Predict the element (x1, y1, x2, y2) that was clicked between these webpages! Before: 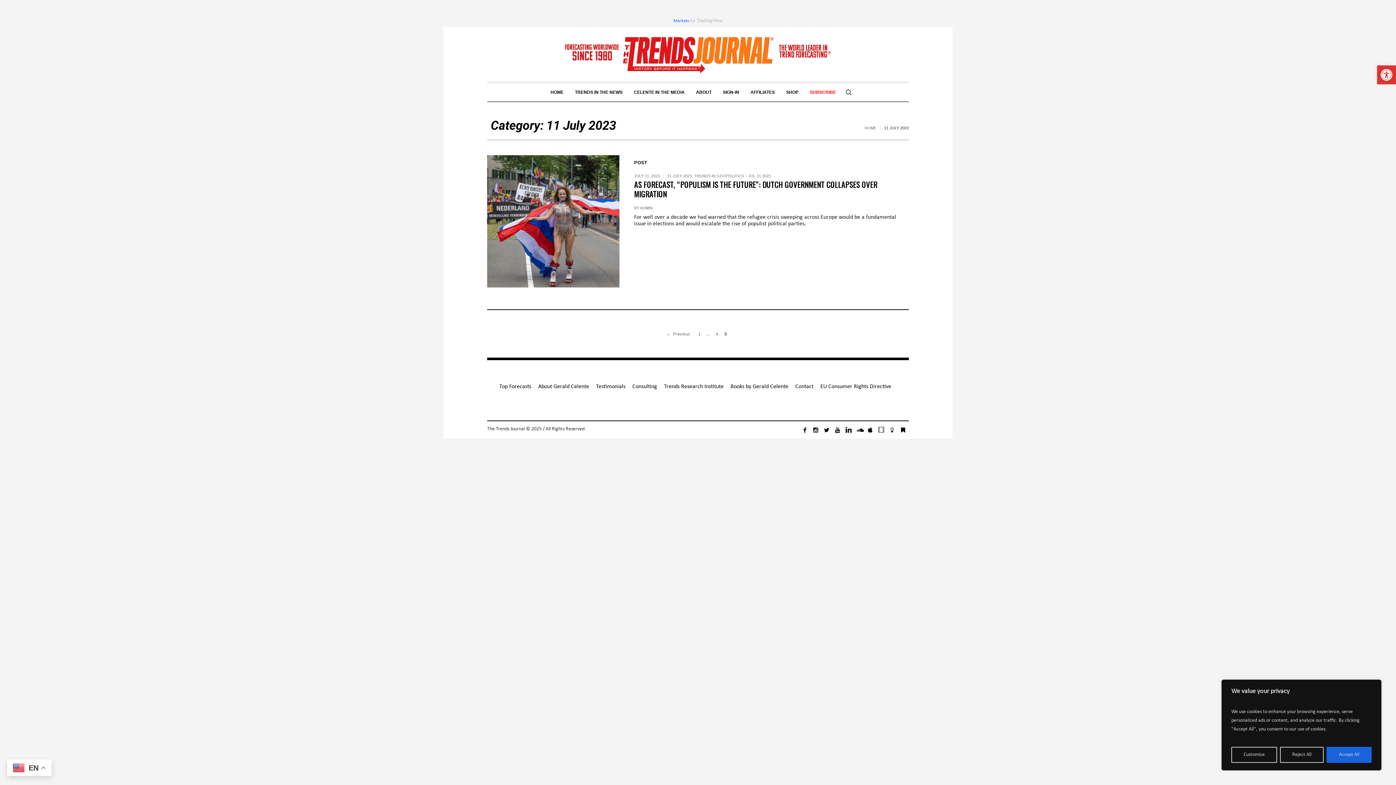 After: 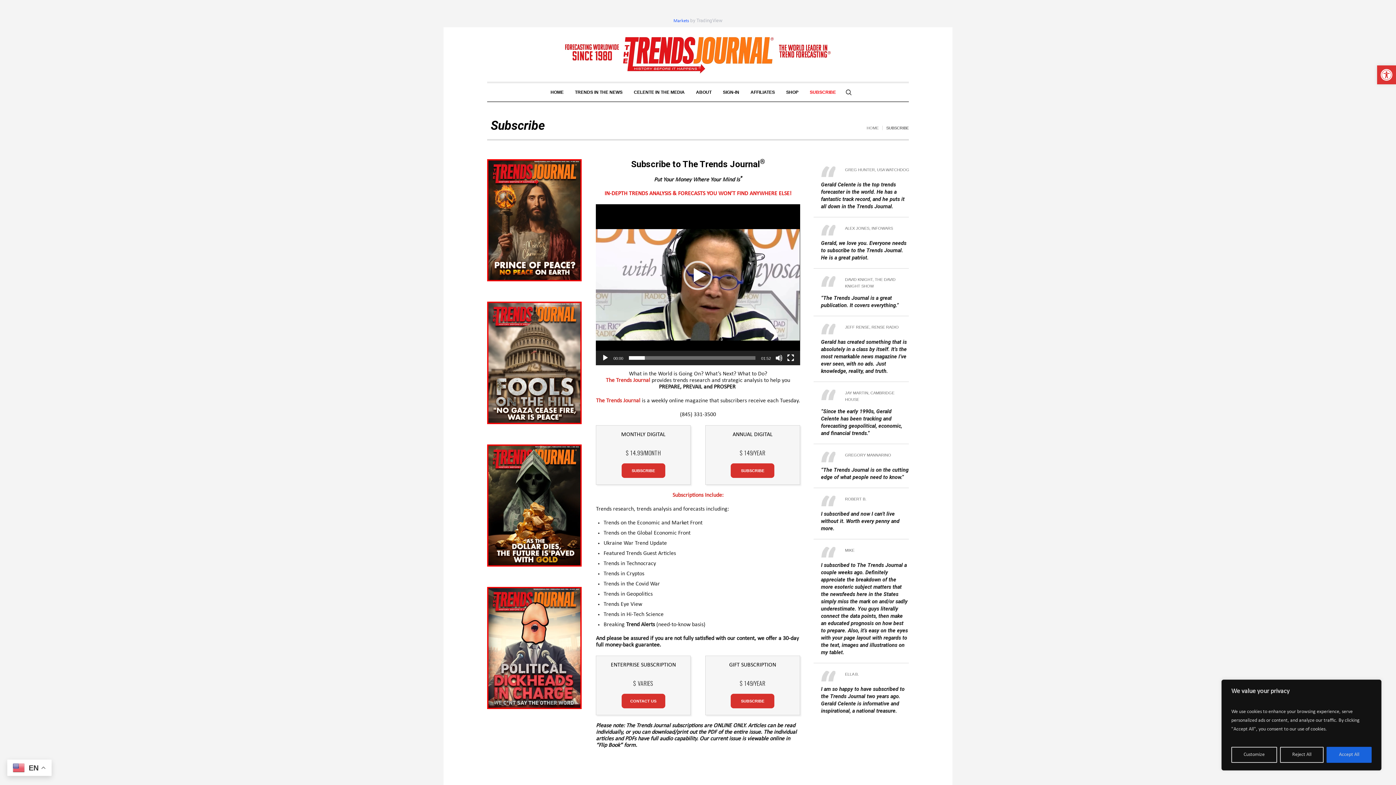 Action: bbox: (487, 155, 619, 287)